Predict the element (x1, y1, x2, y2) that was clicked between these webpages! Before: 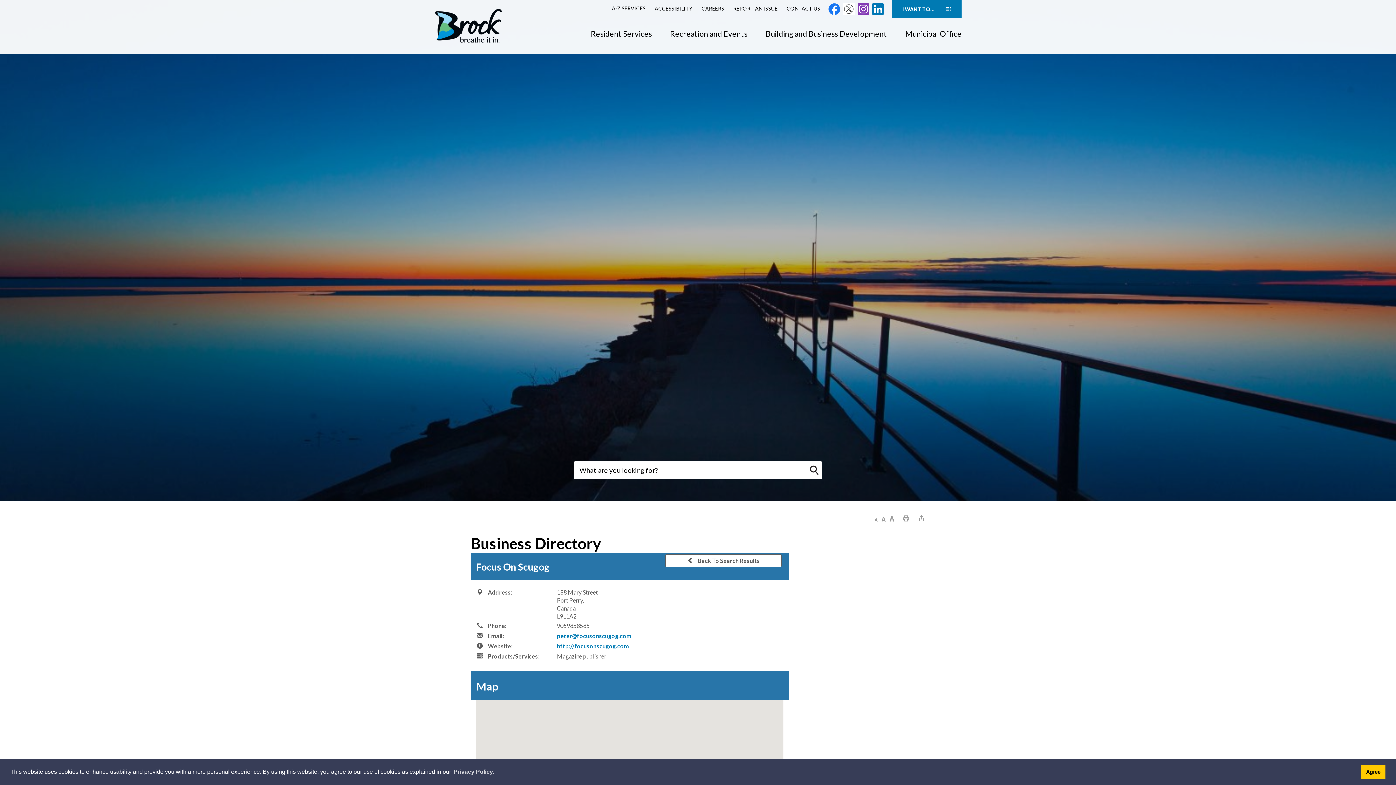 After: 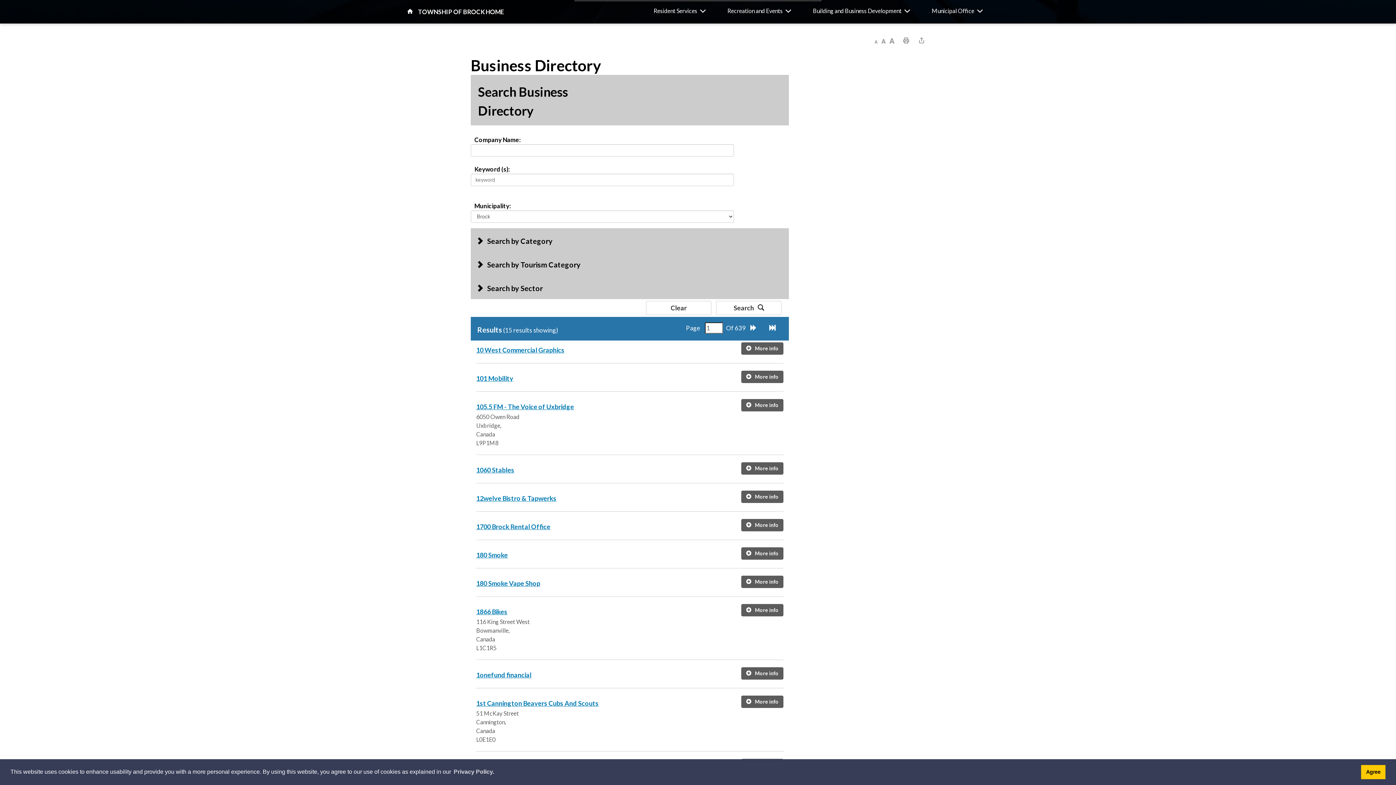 Action: bbox: (665, 554, 781, 567) label: Back to Search Results